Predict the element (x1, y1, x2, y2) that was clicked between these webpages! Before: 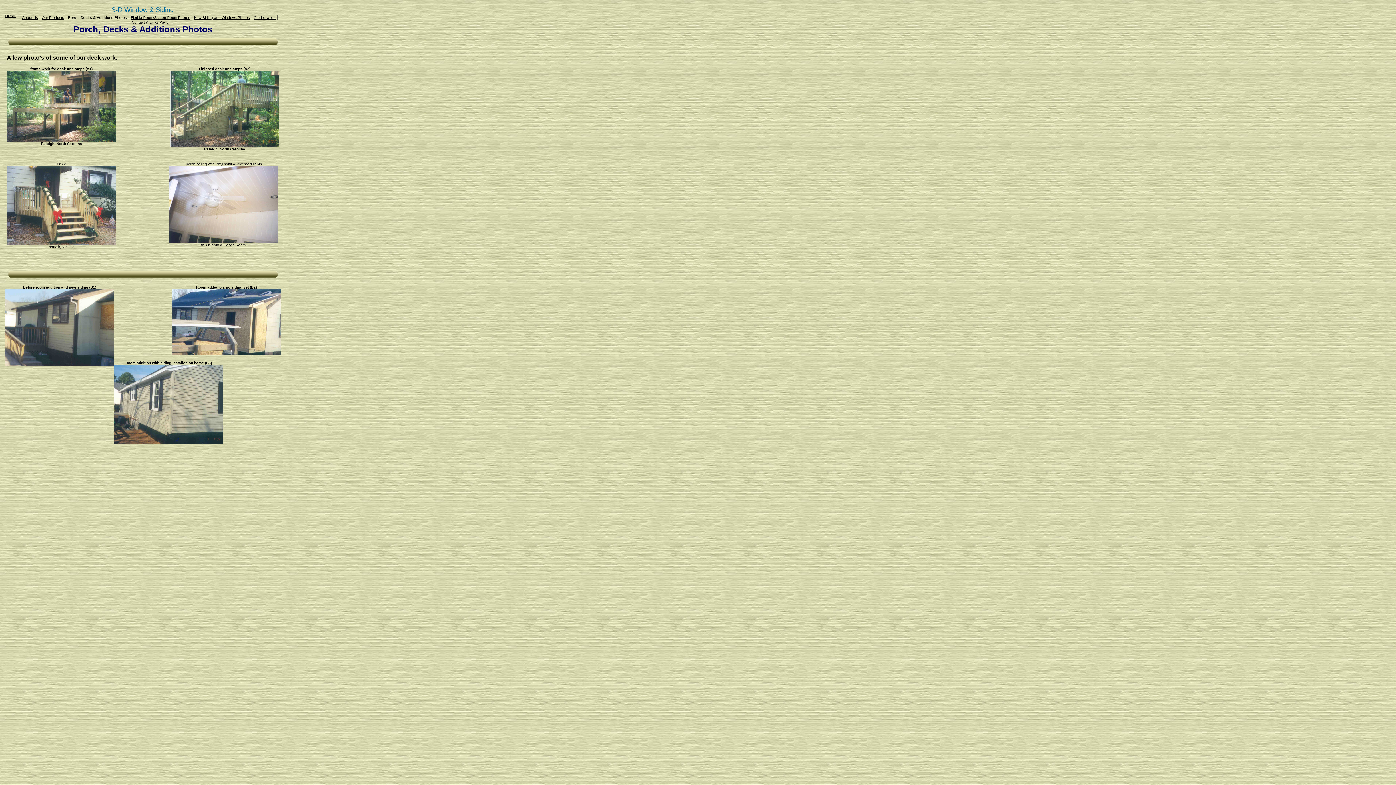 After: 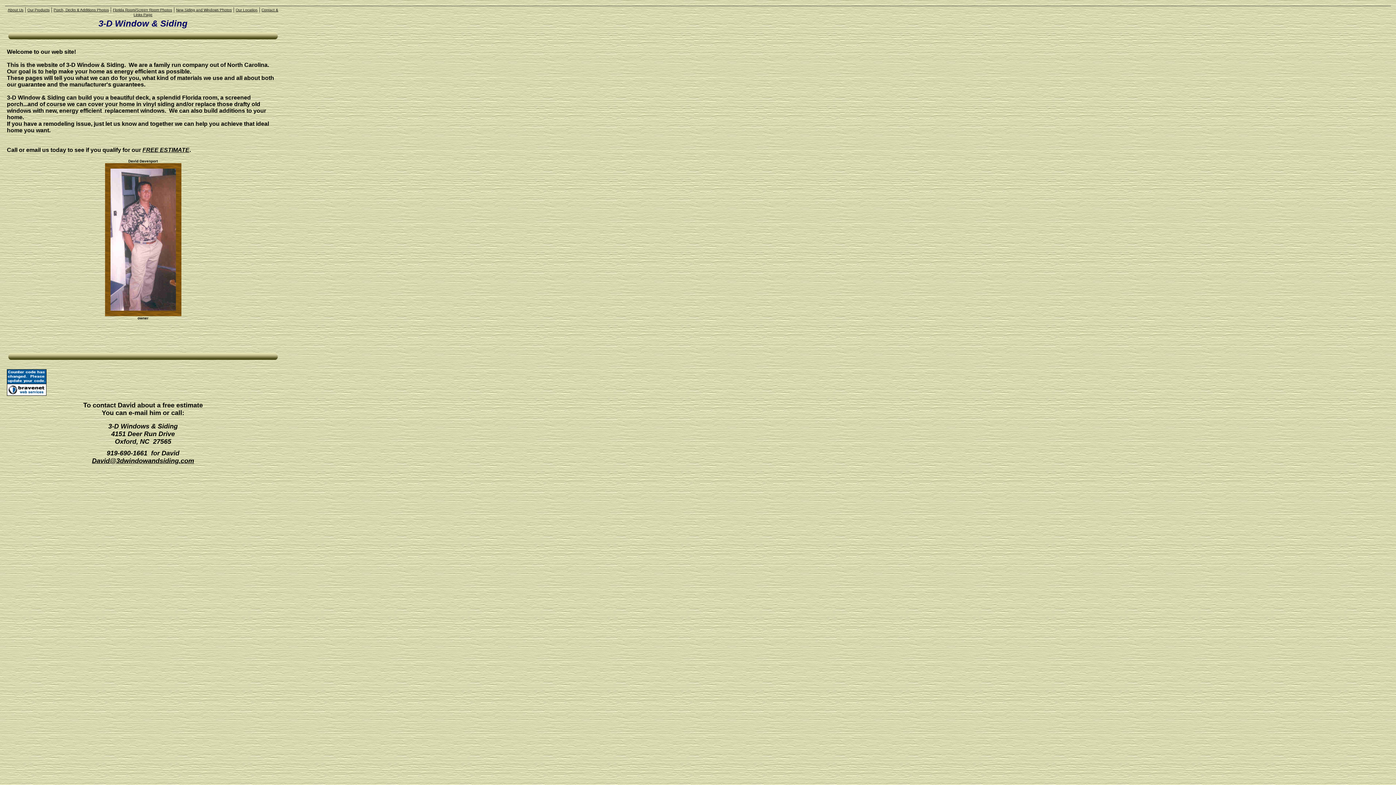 Action: bbox: (5, 12, 16, 18) label: HOME